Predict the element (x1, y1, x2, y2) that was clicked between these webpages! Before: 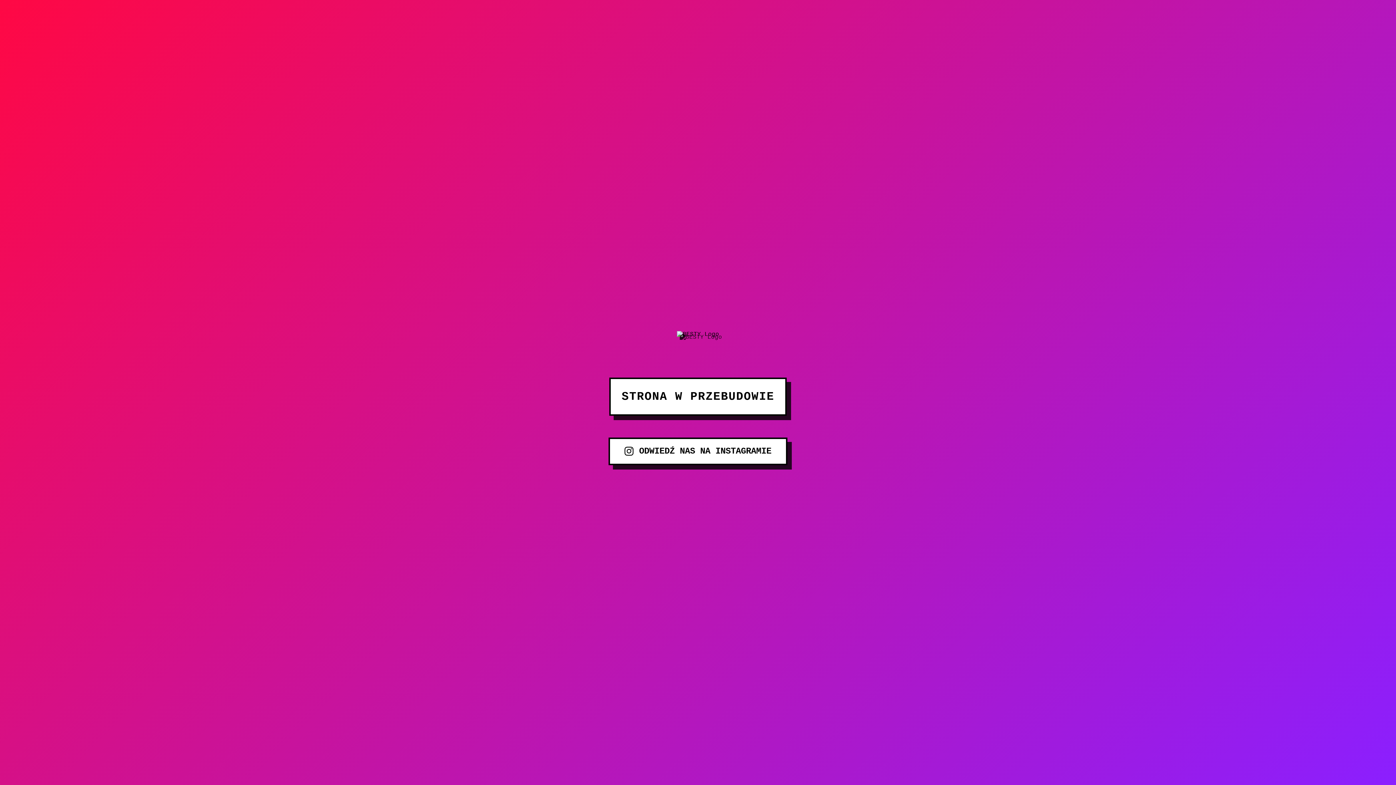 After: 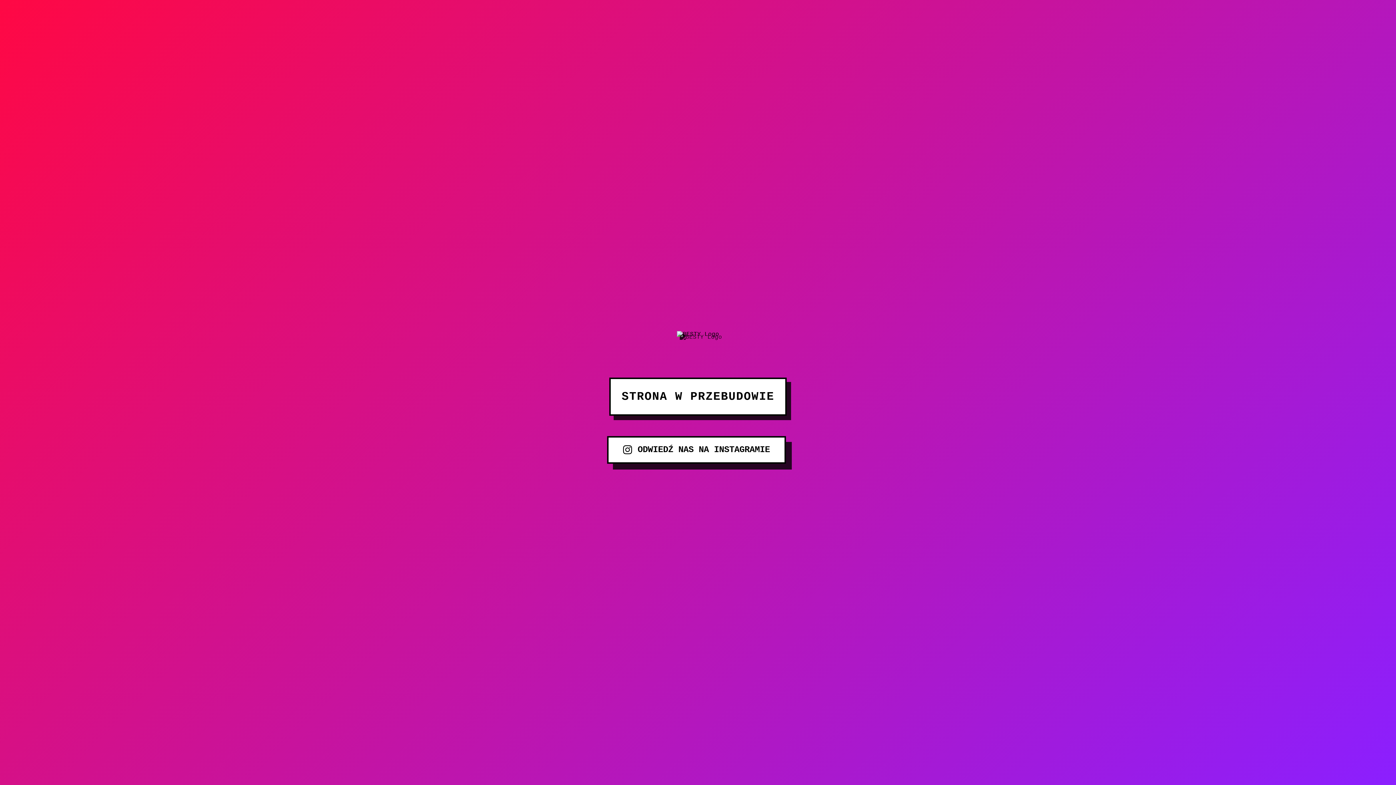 Action: bbox: (608, 437, 787, 465) label: ODWIEDŹ NAS NA INSTAGRAMIE